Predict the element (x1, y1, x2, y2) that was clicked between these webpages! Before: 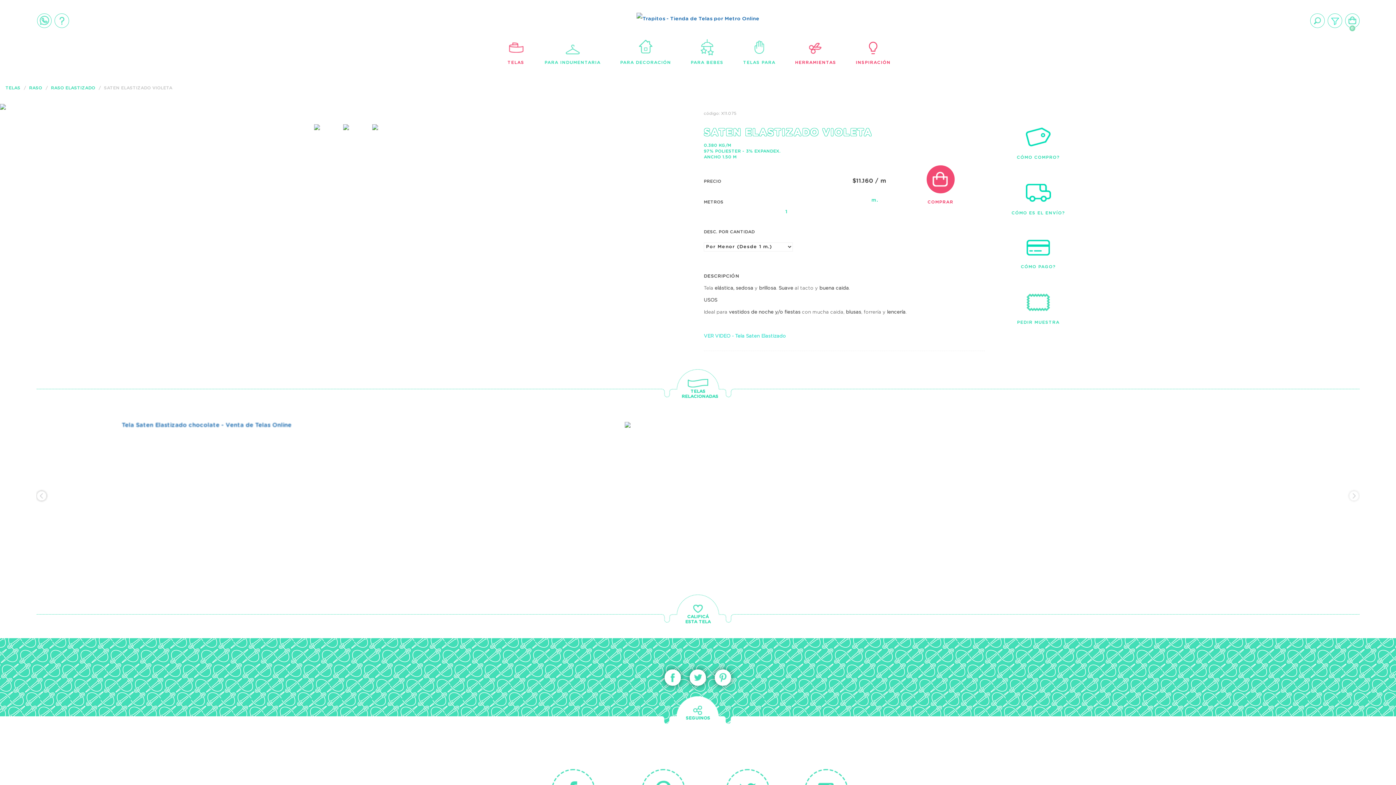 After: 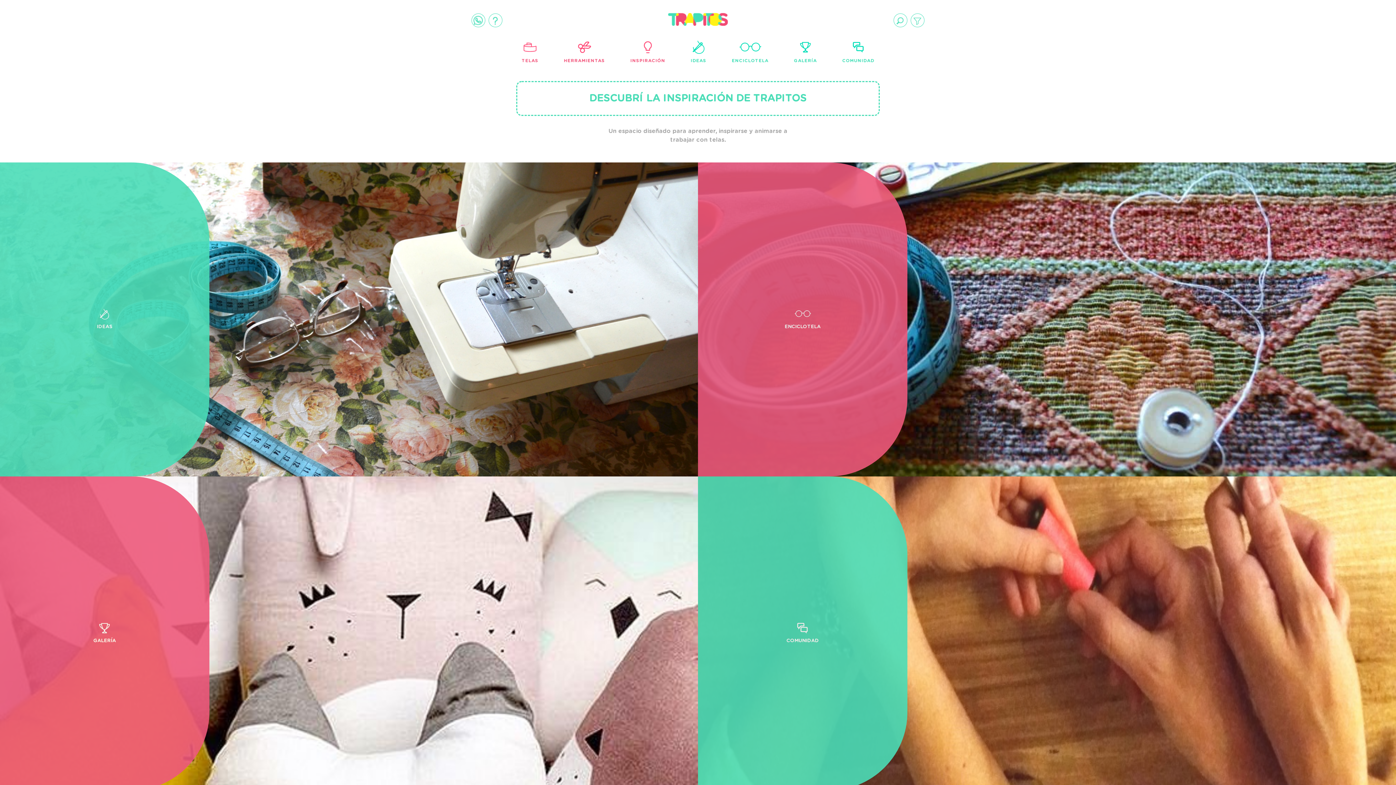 Action: bbox: (852, 35, 894, 68) label: INSPIRACIÓN